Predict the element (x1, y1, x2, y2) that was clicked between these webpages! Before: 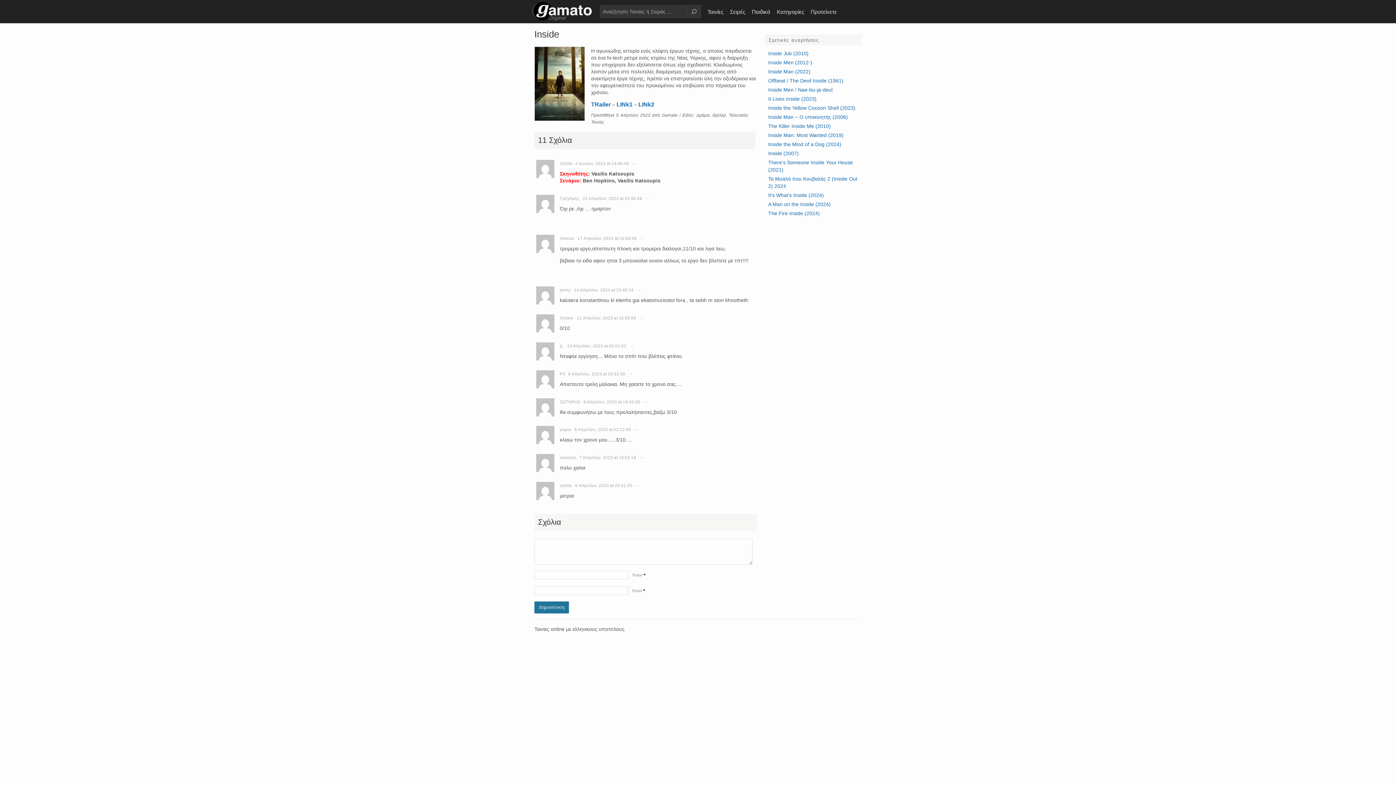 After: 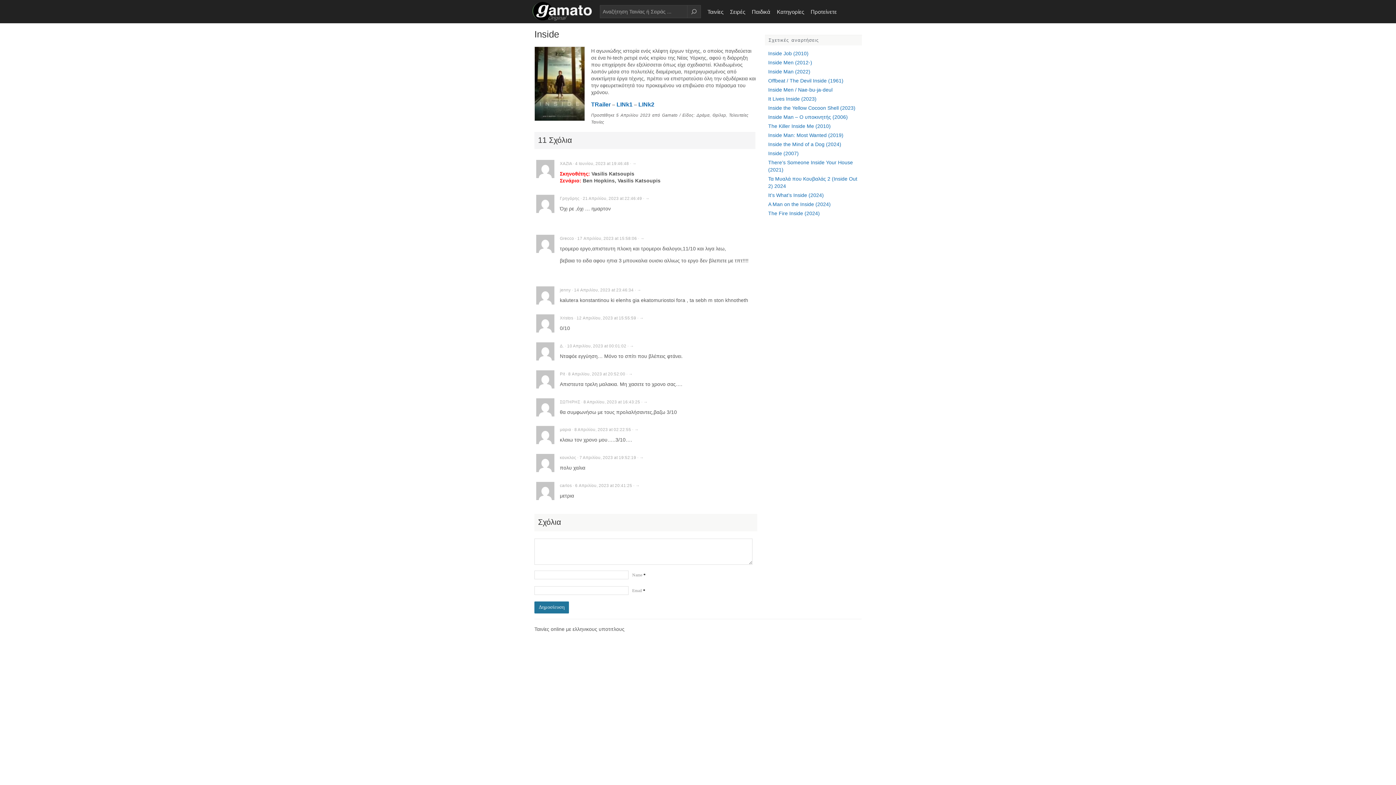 Action: bbox: (0, 0, 1396, 785)